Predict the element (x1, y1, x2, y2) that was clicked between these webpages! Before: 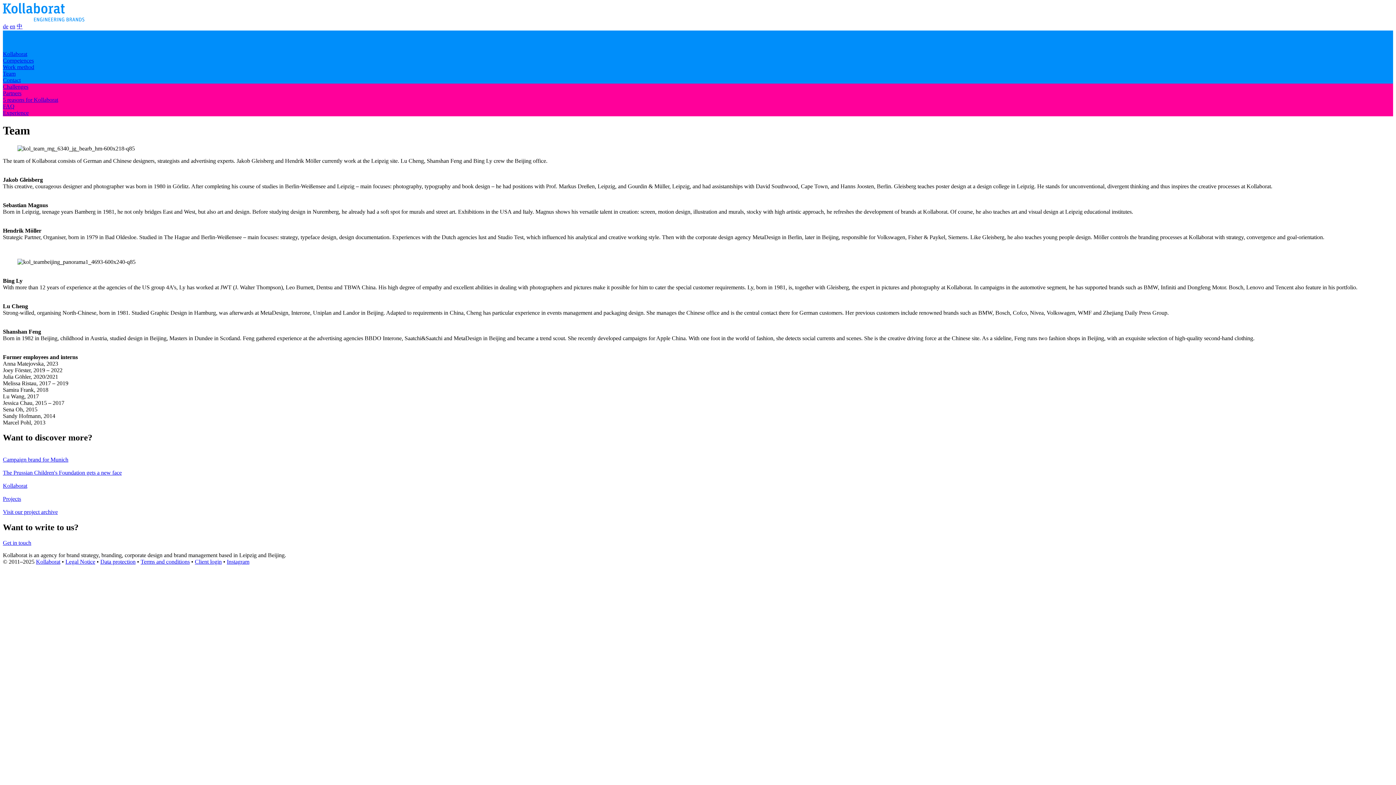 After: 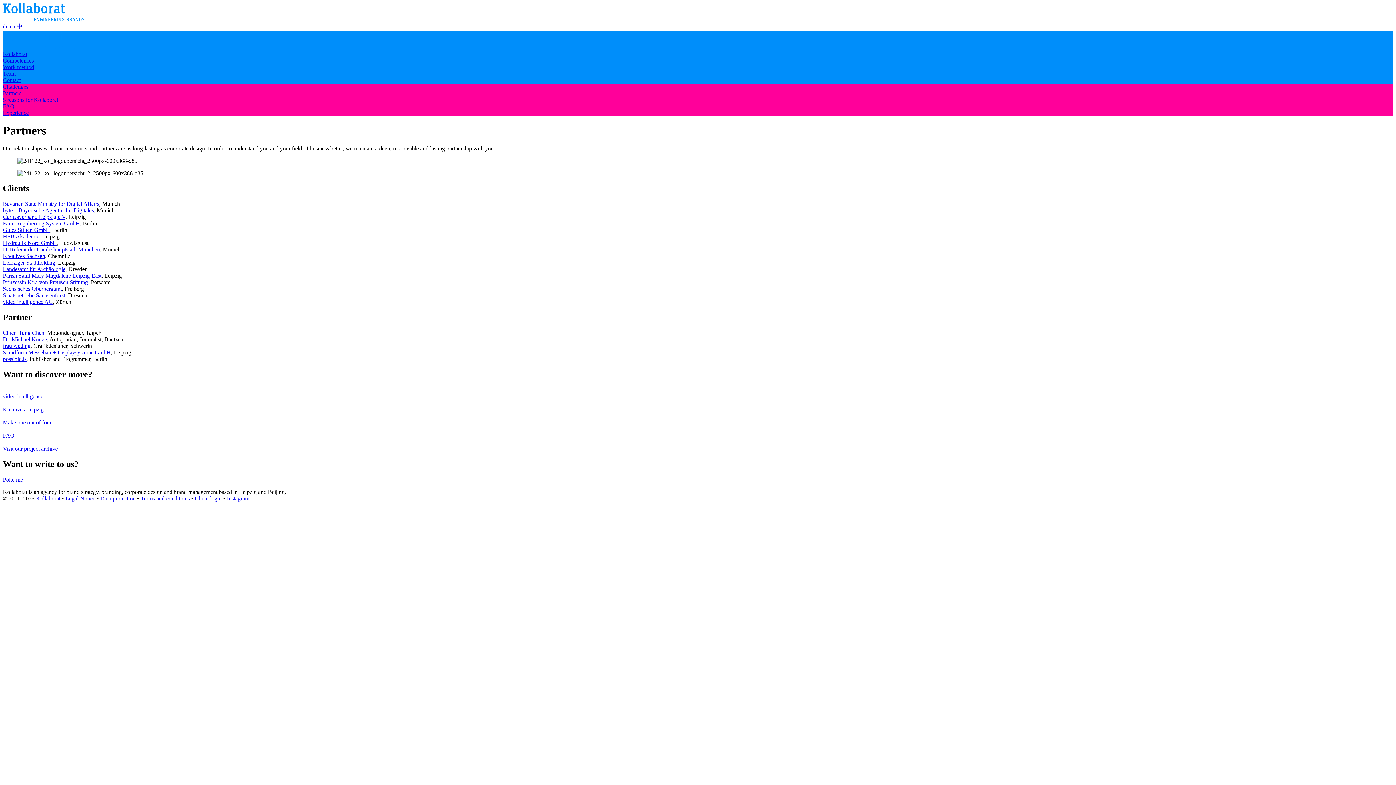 Action: label: Partners bbox: (2, 90, 21, 96)